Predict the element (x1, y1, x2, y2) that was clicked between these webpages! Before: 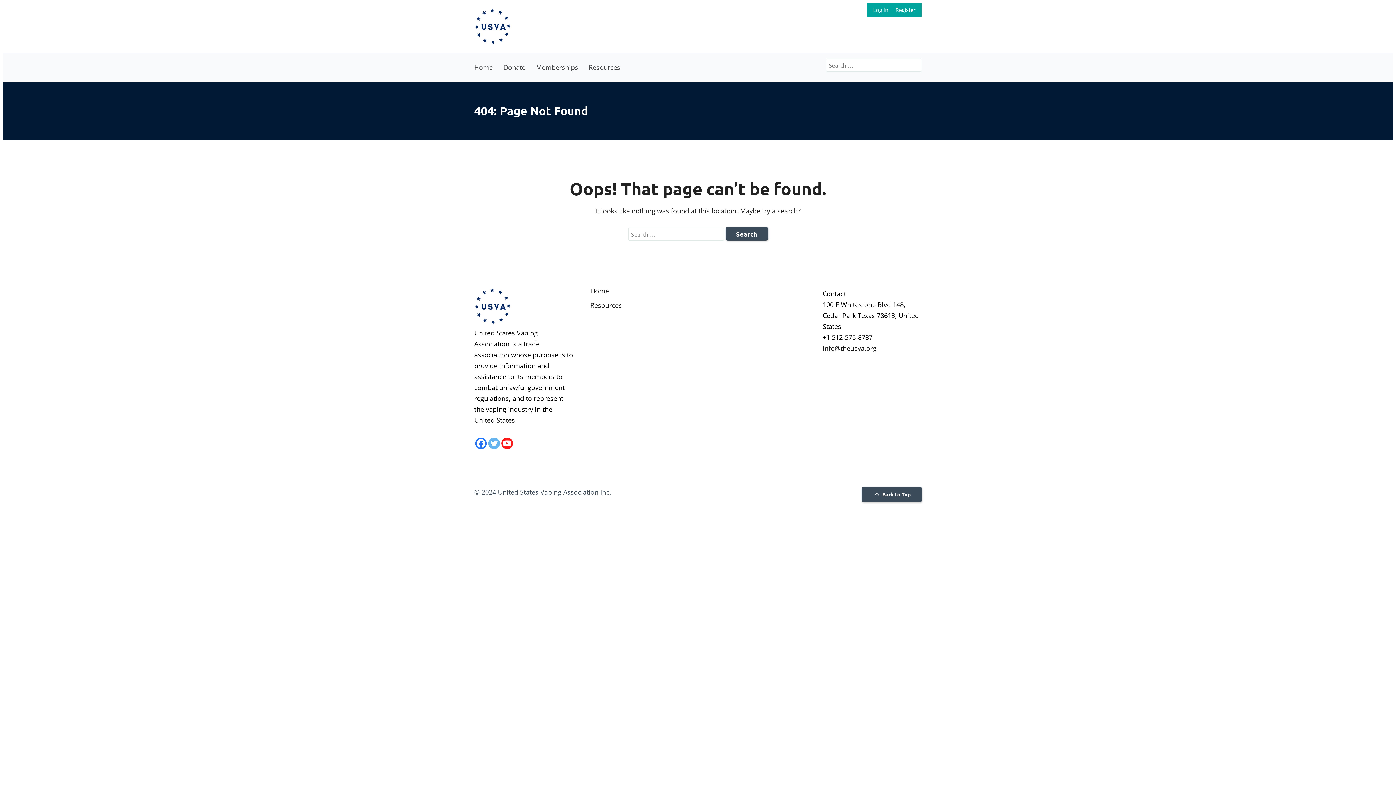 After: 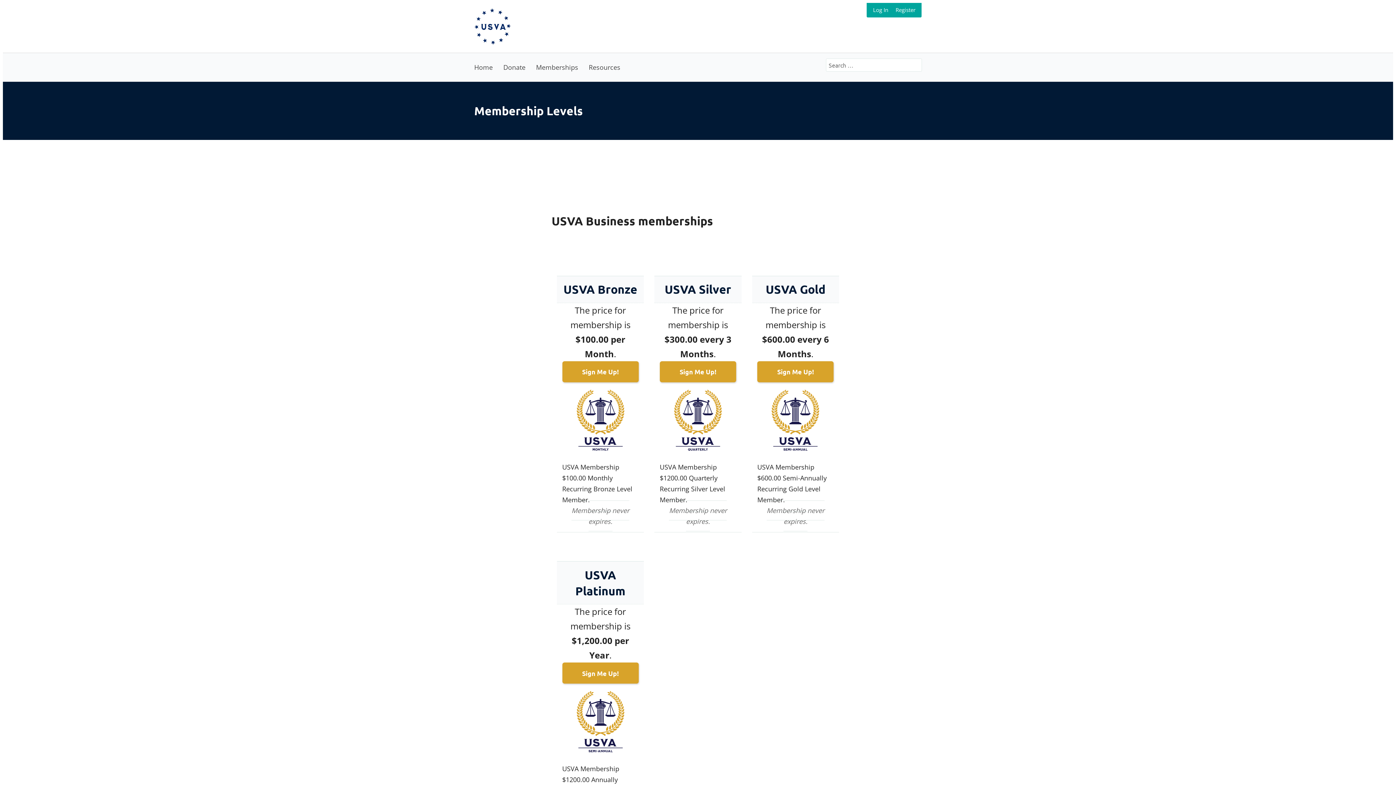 Action: label: Register bbox: (895, 5, 915, 14)